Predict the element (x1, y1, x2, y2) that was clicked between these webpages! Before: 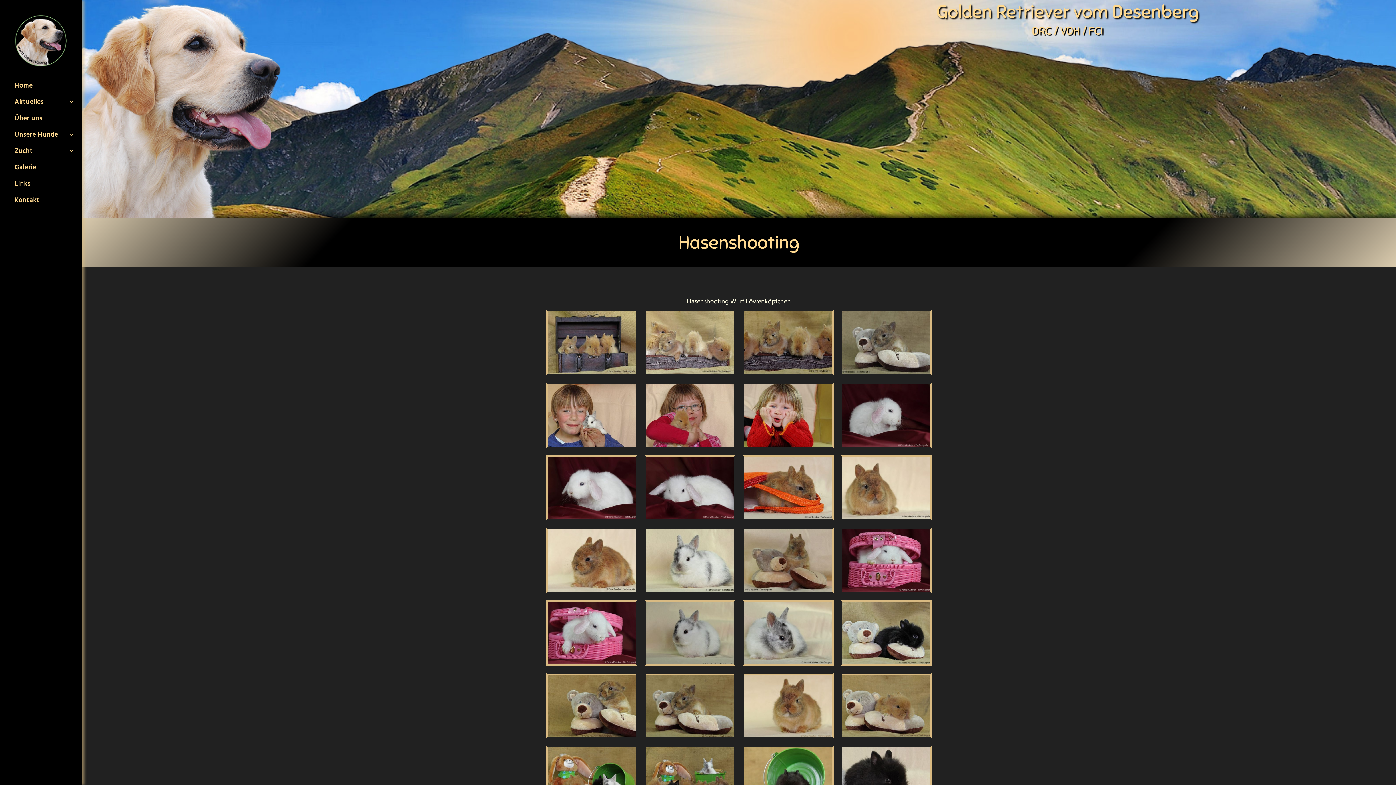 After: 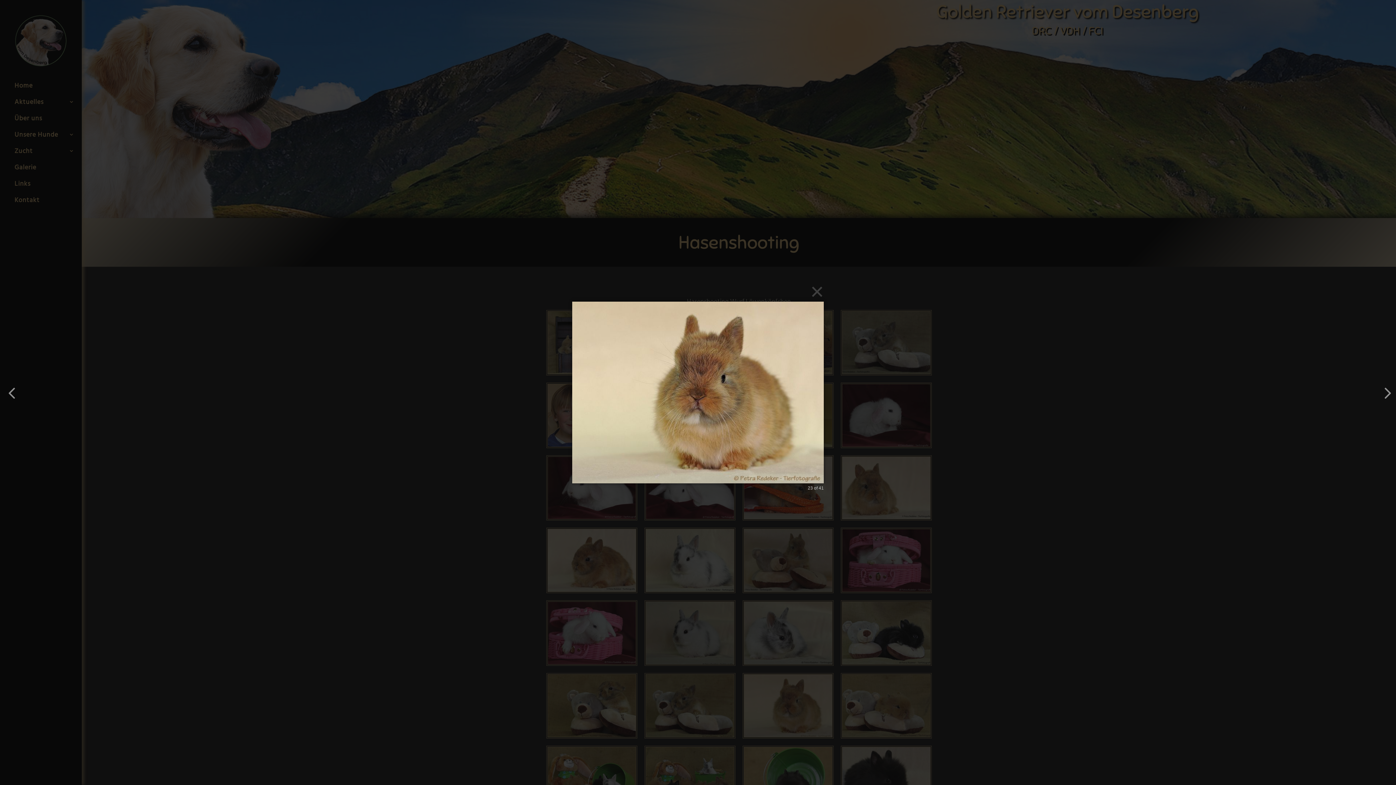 Action: bbox: (744, 732, 832, 738)